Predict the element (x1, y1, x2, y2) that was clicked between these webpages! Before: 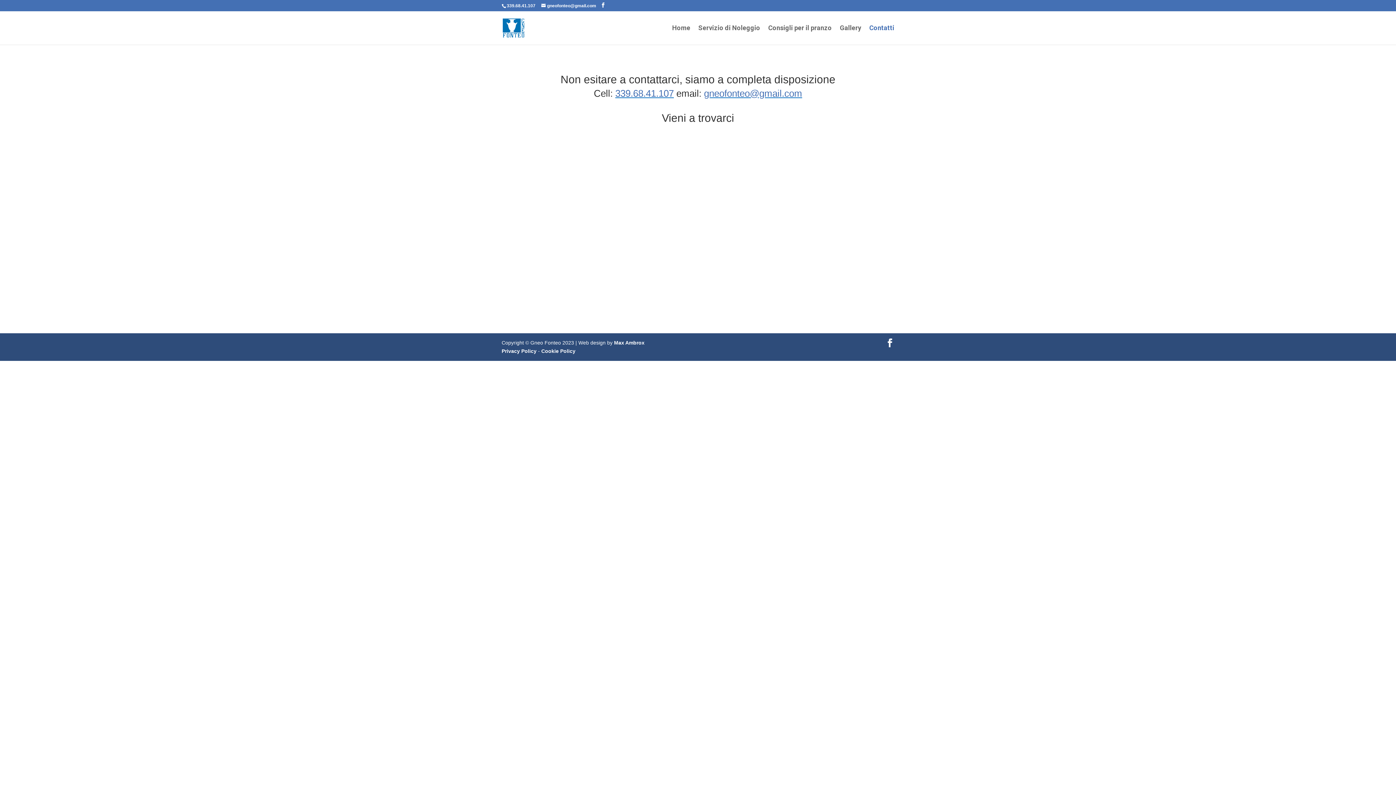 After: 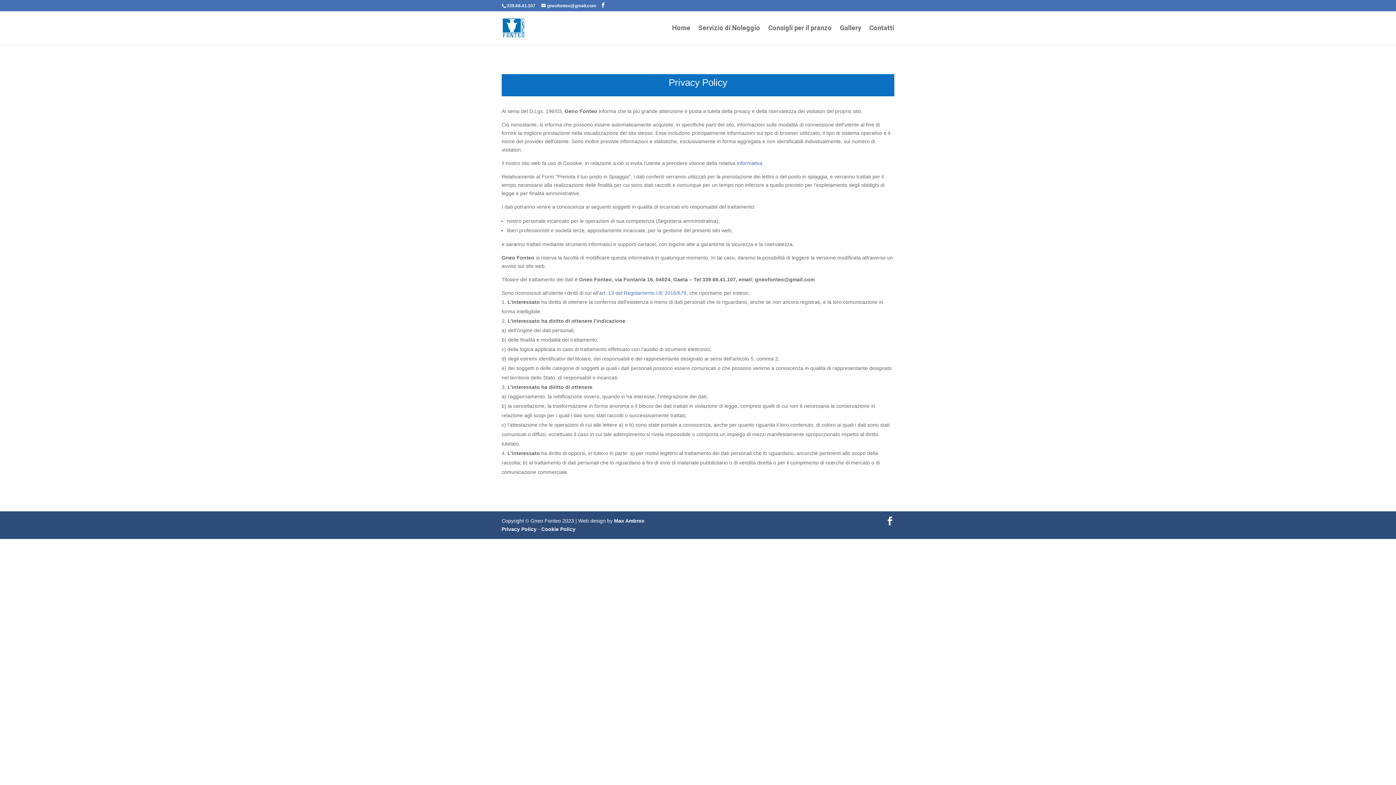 Action: label: Privacy Policy bbox: (501, 348, 536, 354)